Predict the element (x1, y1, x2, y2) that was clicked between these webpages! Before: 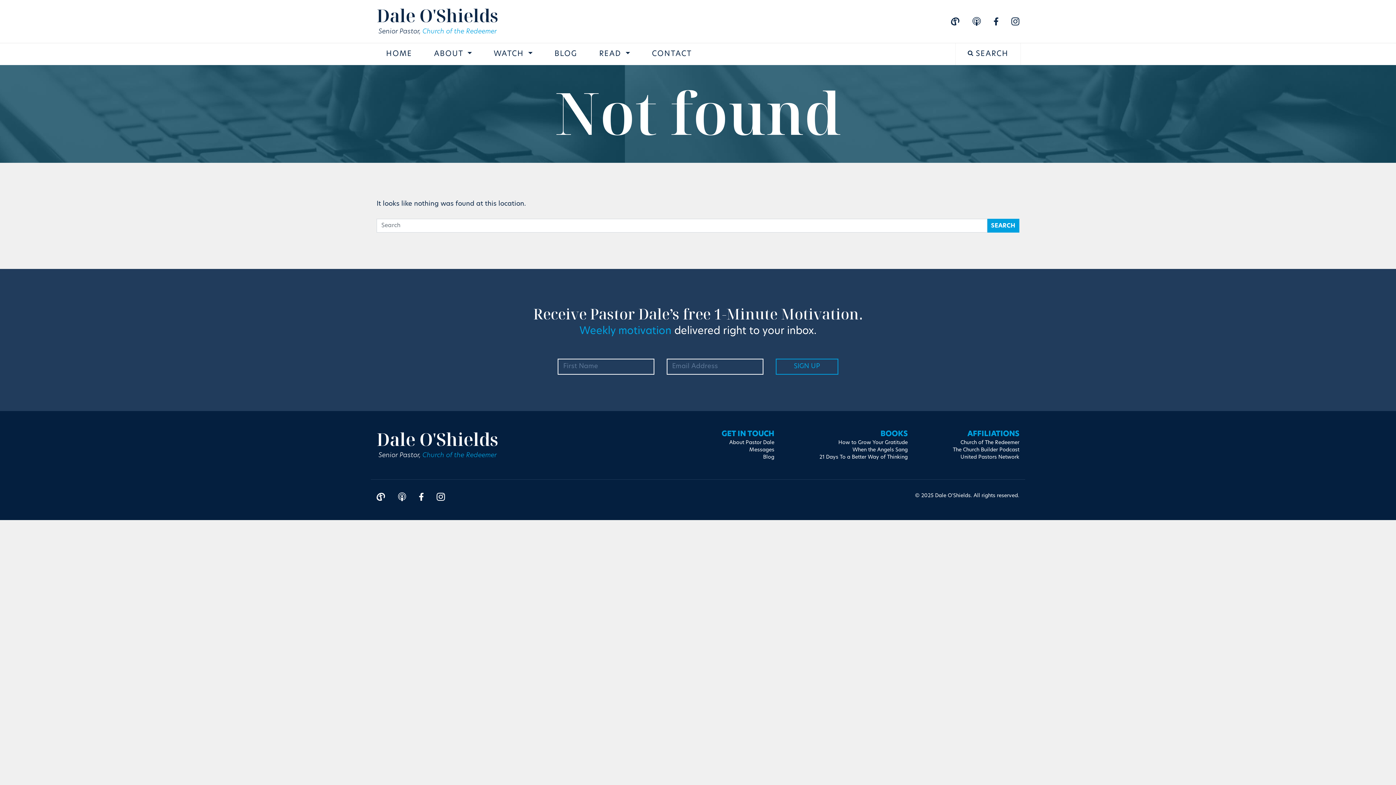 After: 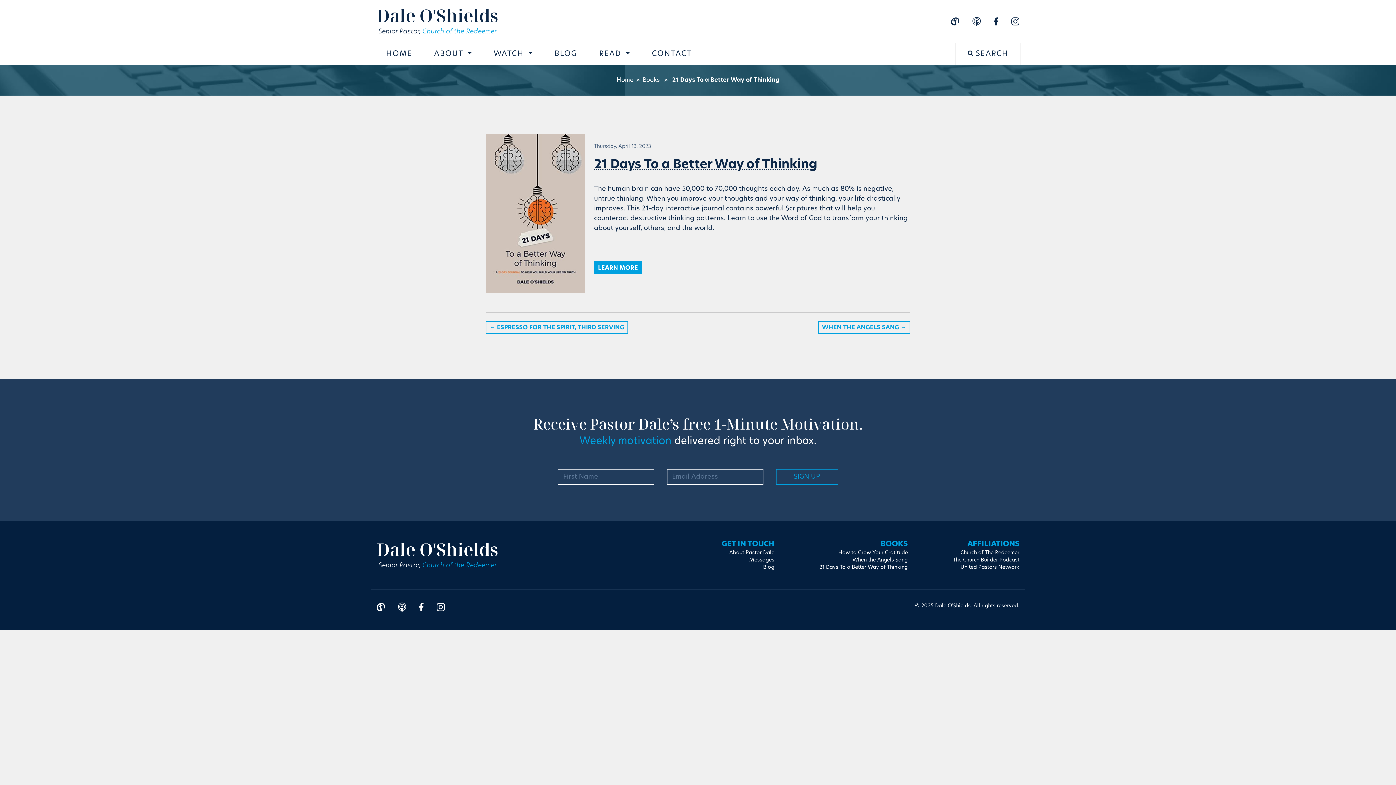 Action: label: 21 Days To a Better Way of Thinking bbox: (819, 454, 908, 461)